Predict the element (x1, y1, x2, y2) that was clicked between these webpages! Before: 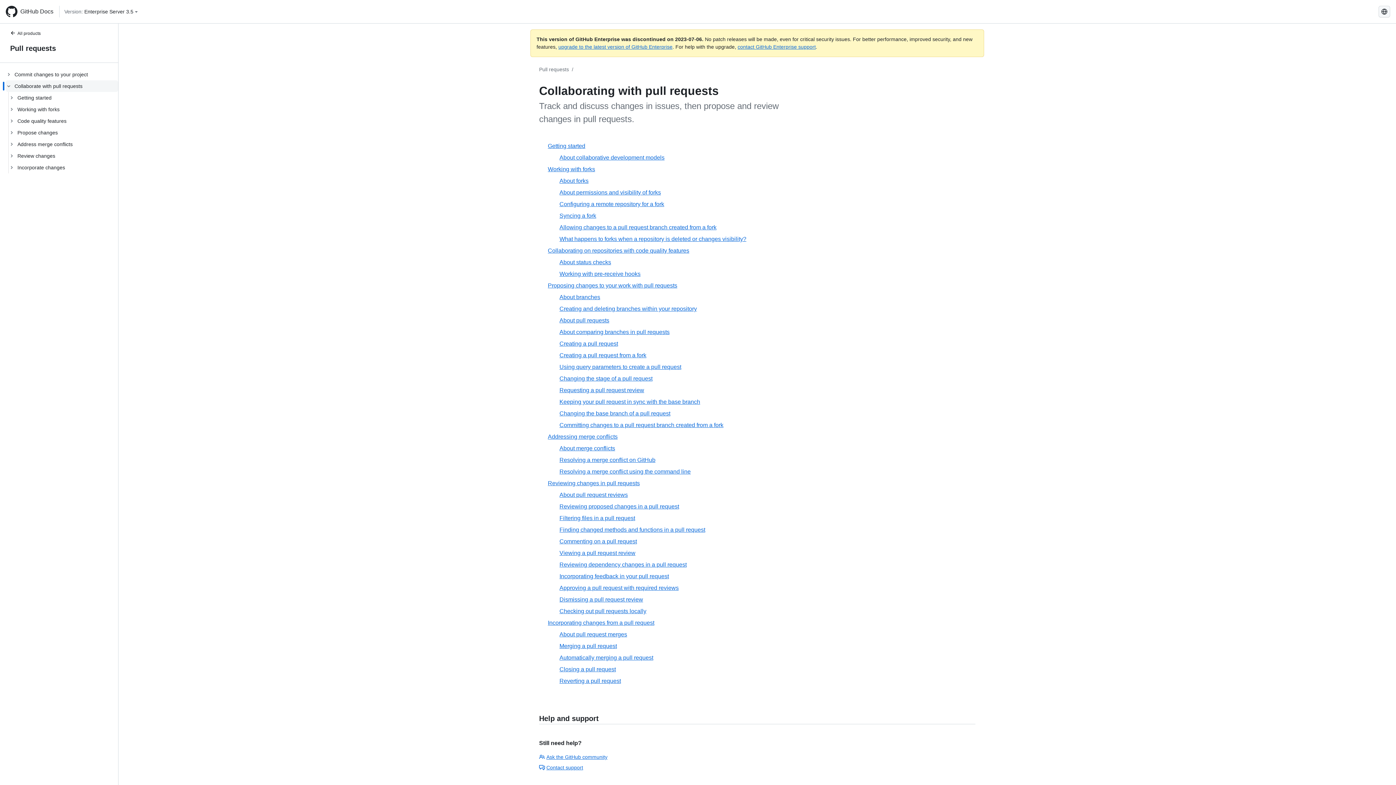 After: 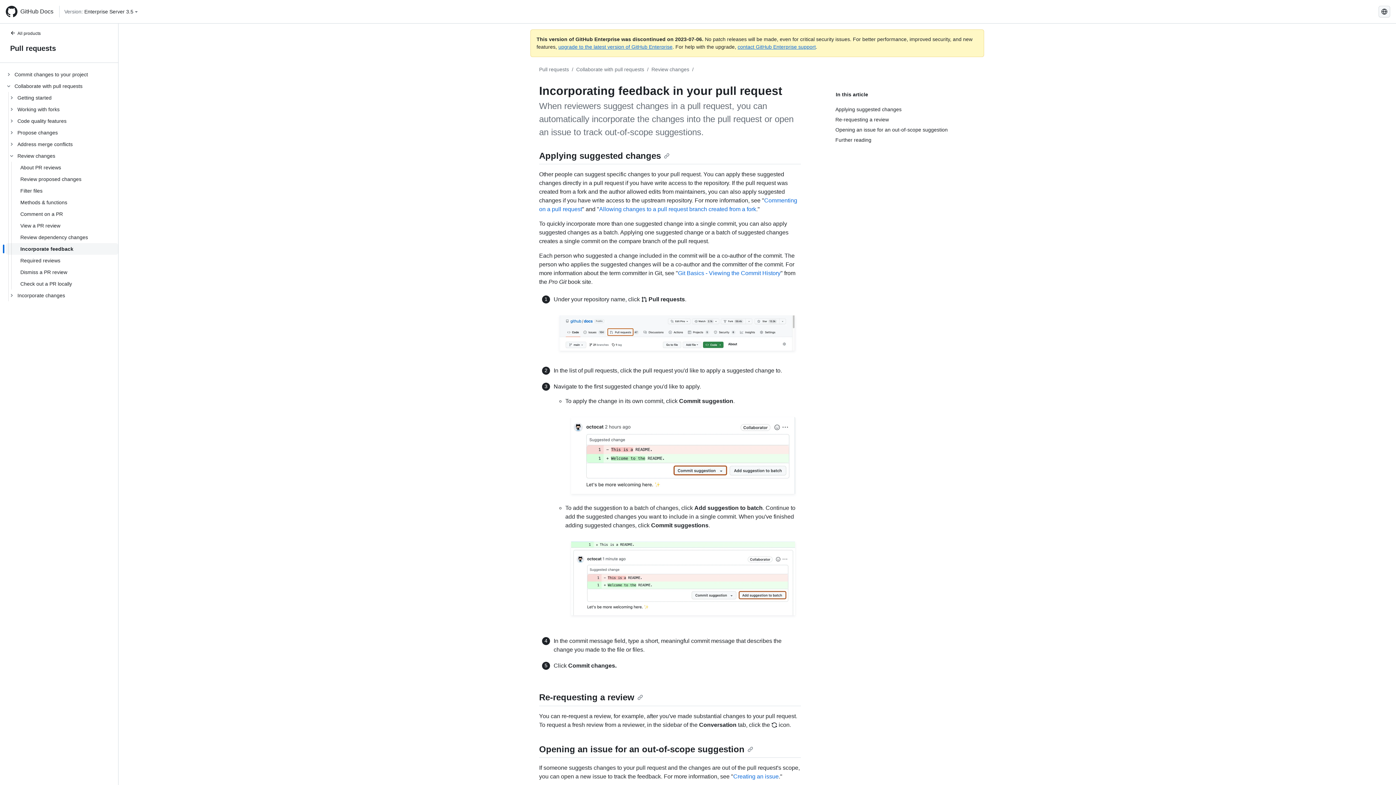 Action: label: Incorporating feedback in your pull request bbox: (556, 570, 798, 582)